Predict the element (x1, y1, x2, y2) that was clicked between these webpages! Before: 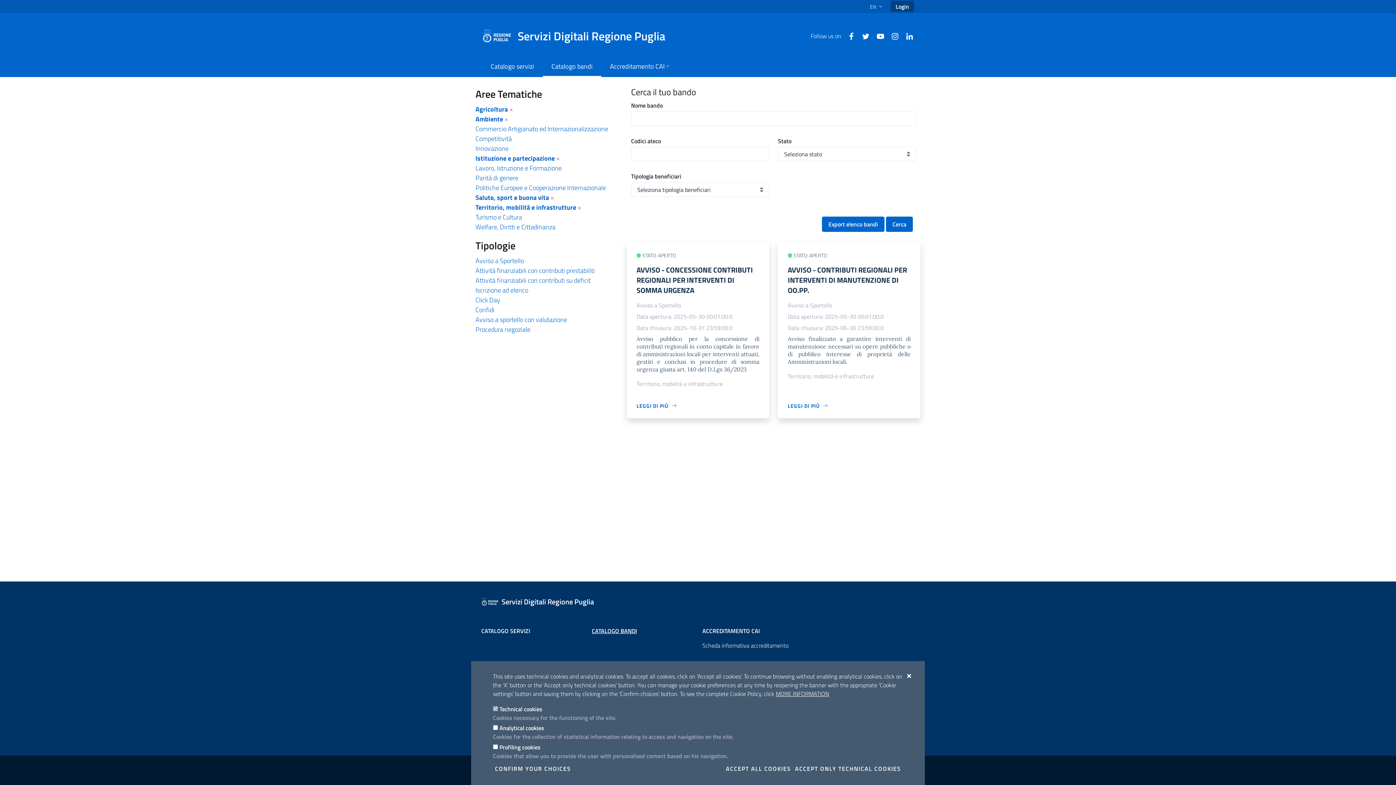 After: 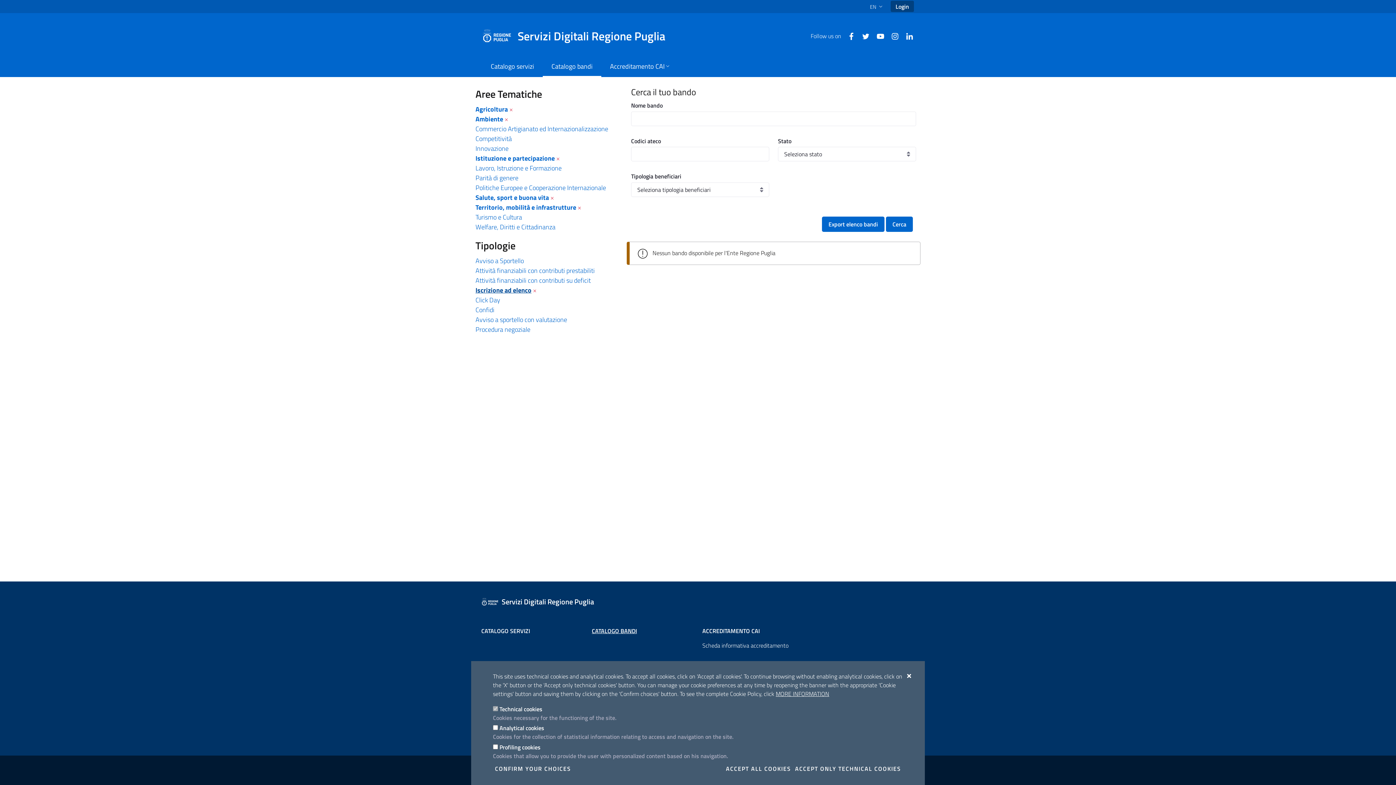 Action: bbox: (475, 285, 528, 295) label: Iscrizione ad elenco